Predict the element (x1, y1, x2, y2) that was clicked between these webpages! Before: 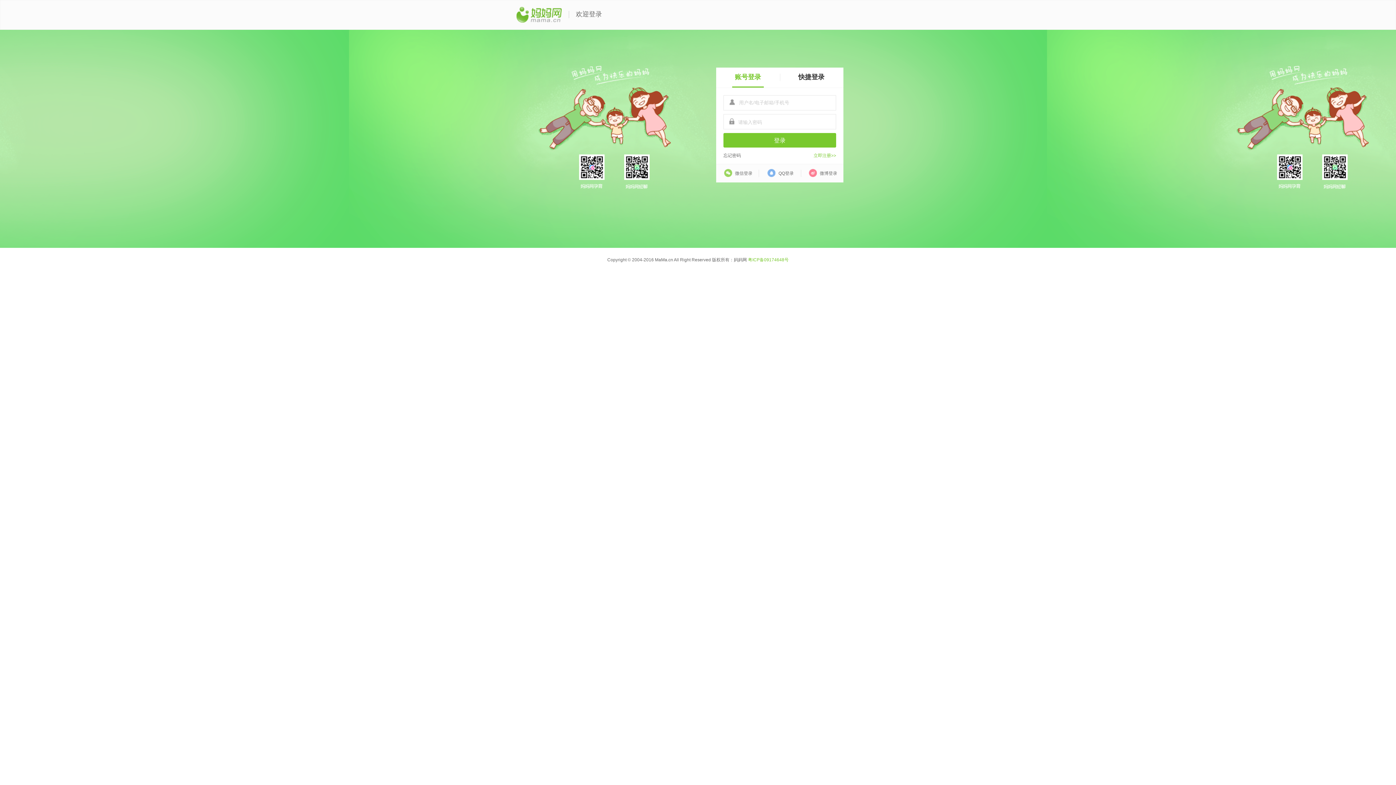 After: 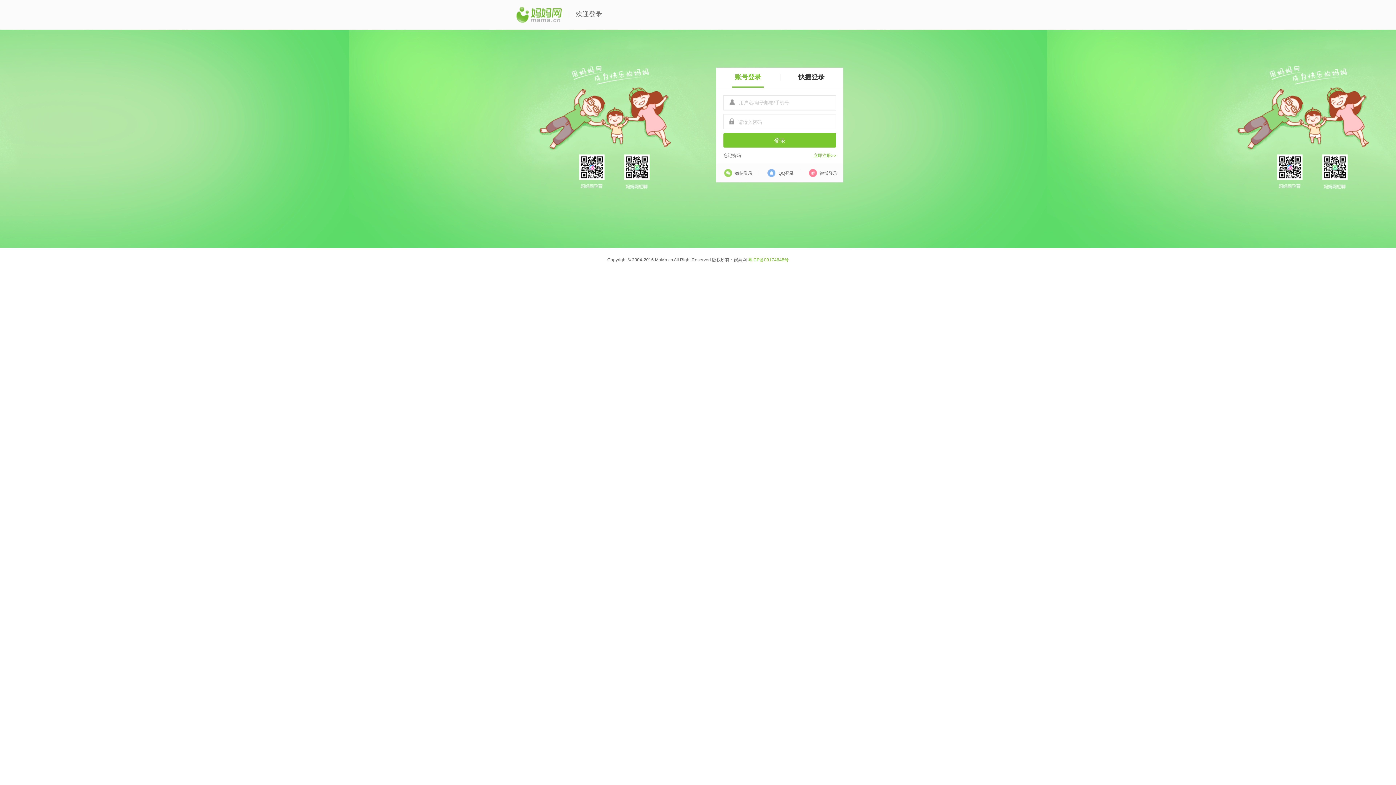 Action: bbox: (536, 60, 673, 151)